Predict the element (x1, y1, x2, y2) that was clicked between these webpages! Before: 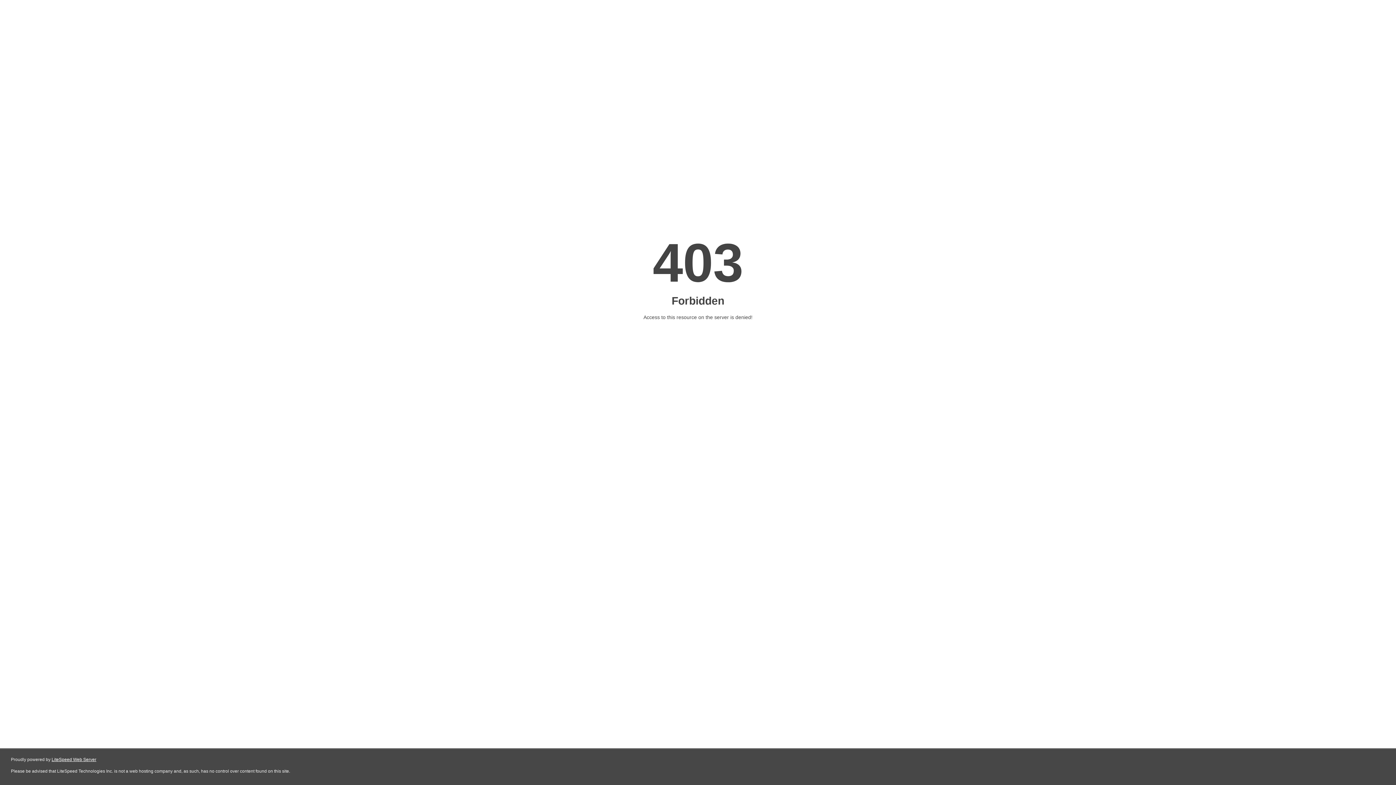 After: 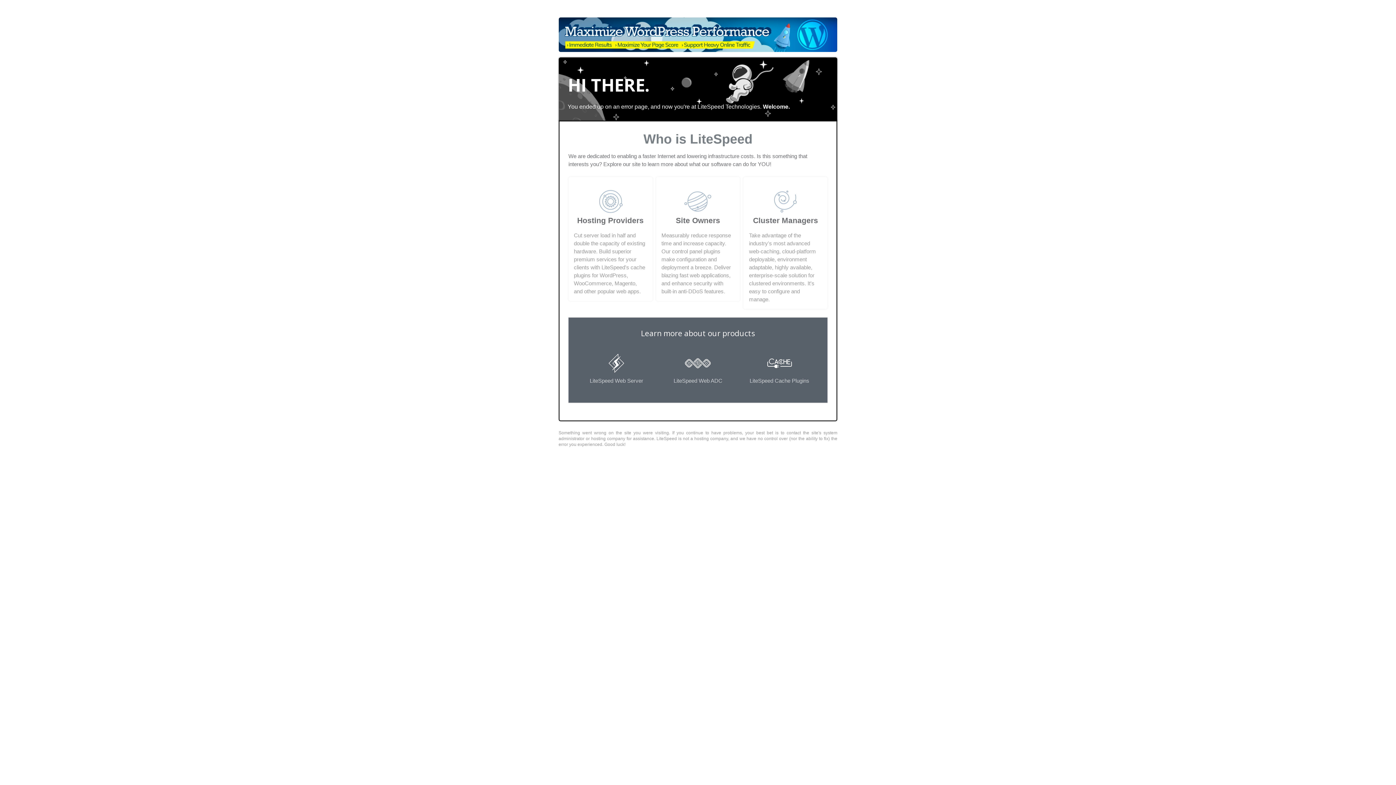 Action: bbox: (51, 757, 96, 762) label: LiteSpeed Web Server